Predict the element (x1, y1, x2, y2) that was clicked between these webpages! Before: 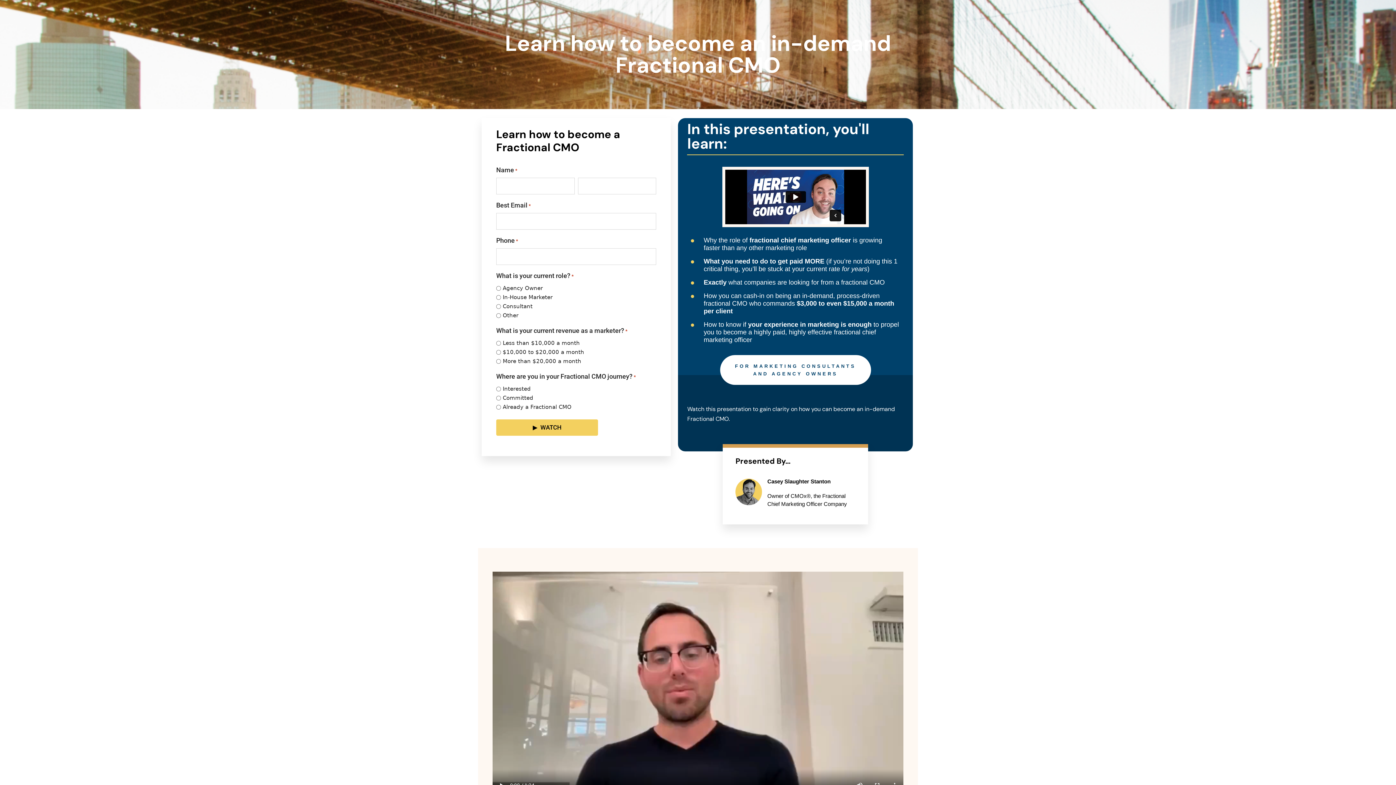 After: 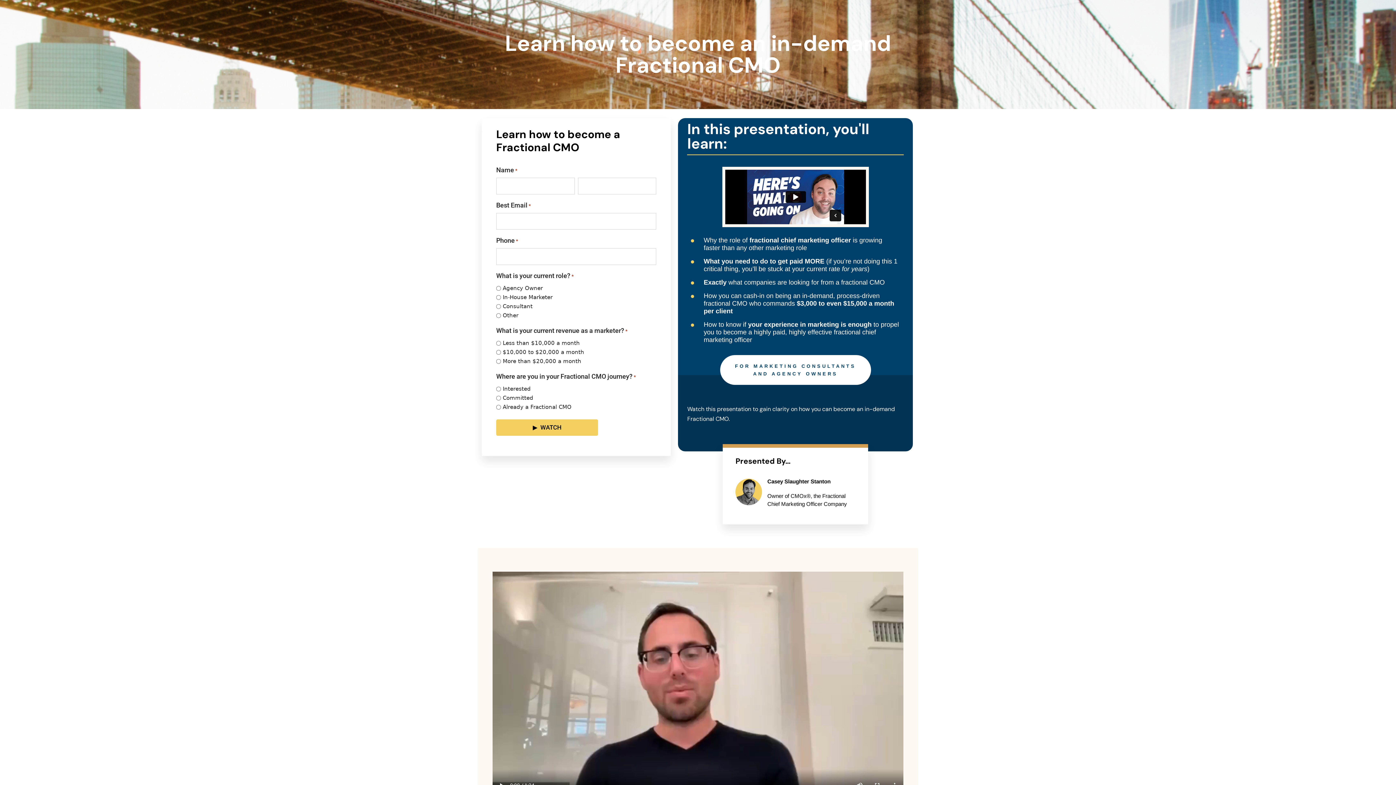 Action: bbox: (720, 355, 871, 384) label: FOR MARKETING CONSULTANTS
AND AGENCY OWNERS